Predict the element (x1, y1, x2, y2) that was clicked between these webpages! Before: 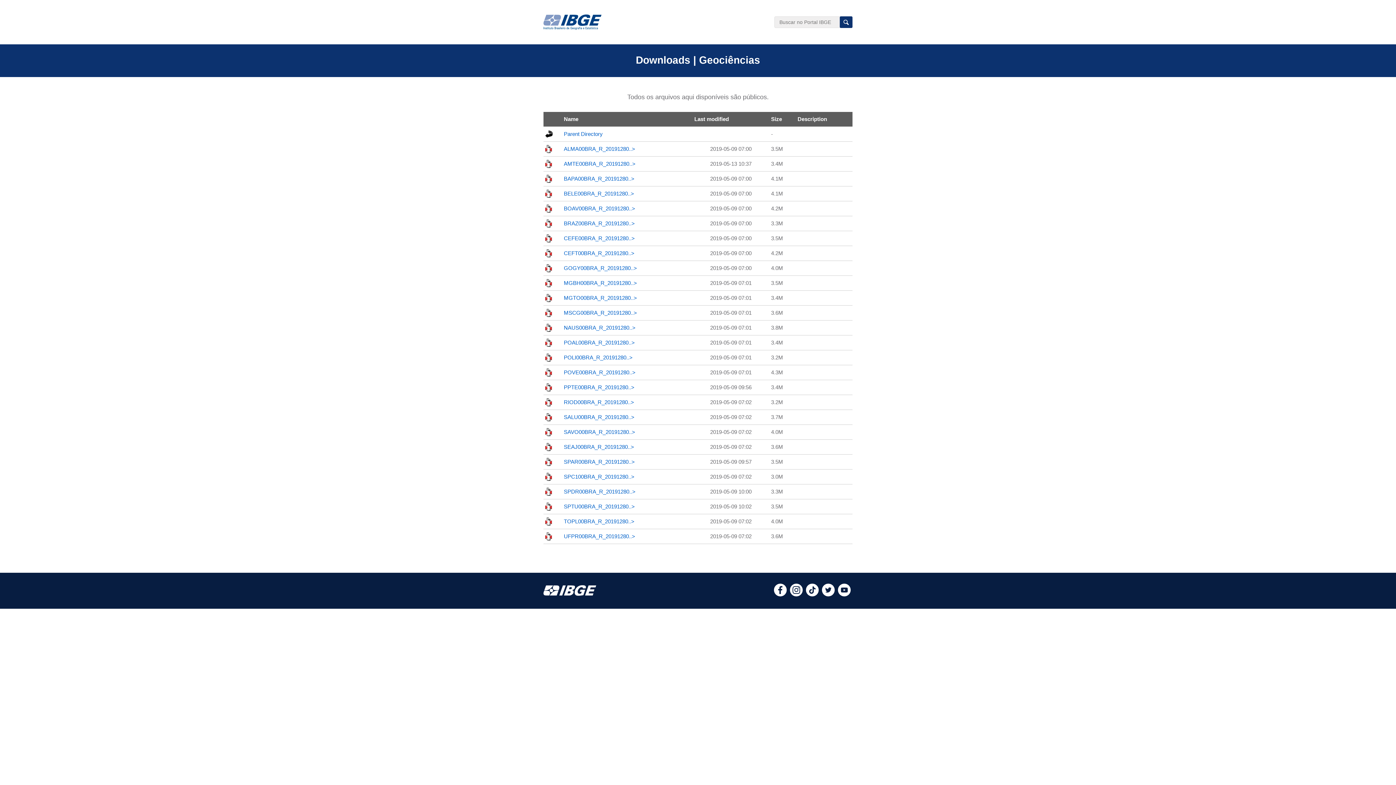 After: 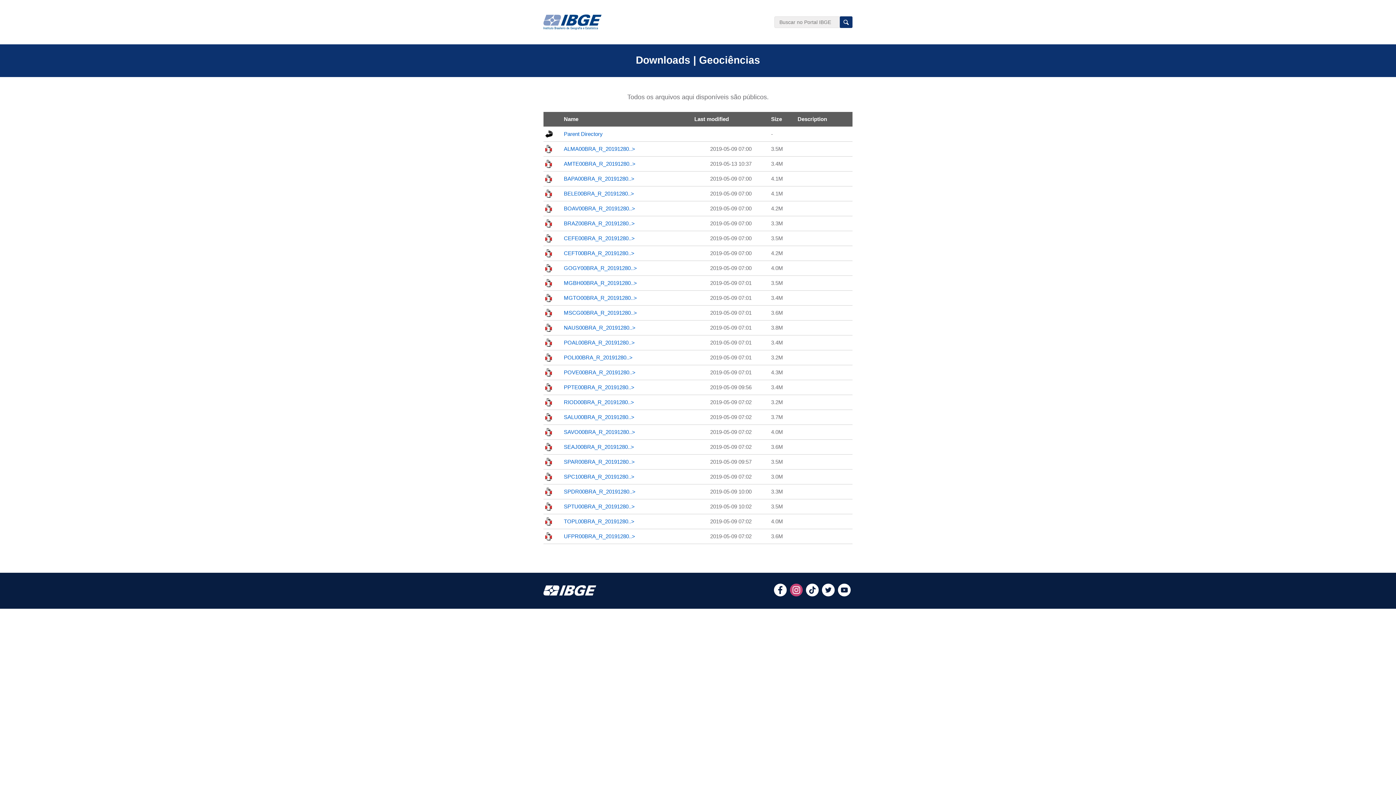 Action: label: instagram bbox: (790, 591, 802, 597)